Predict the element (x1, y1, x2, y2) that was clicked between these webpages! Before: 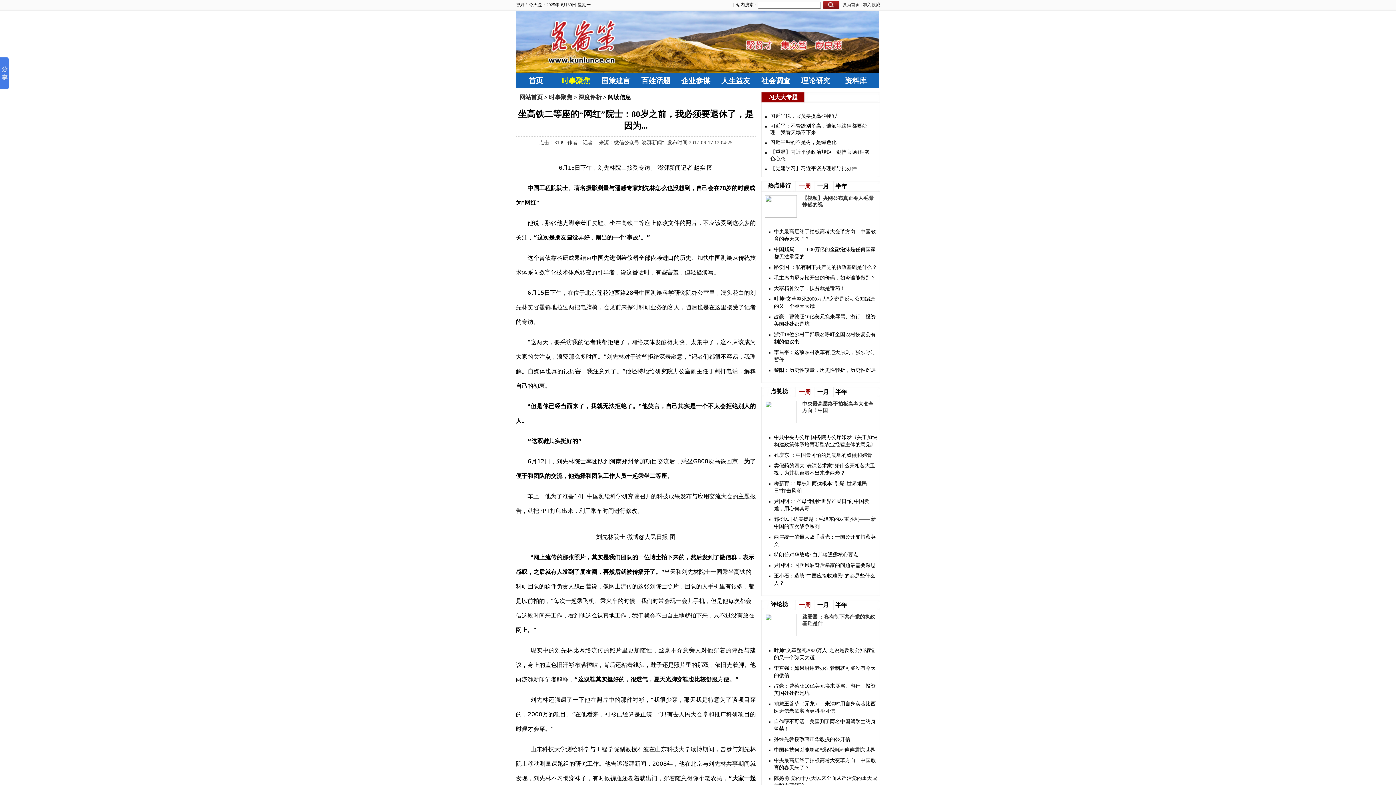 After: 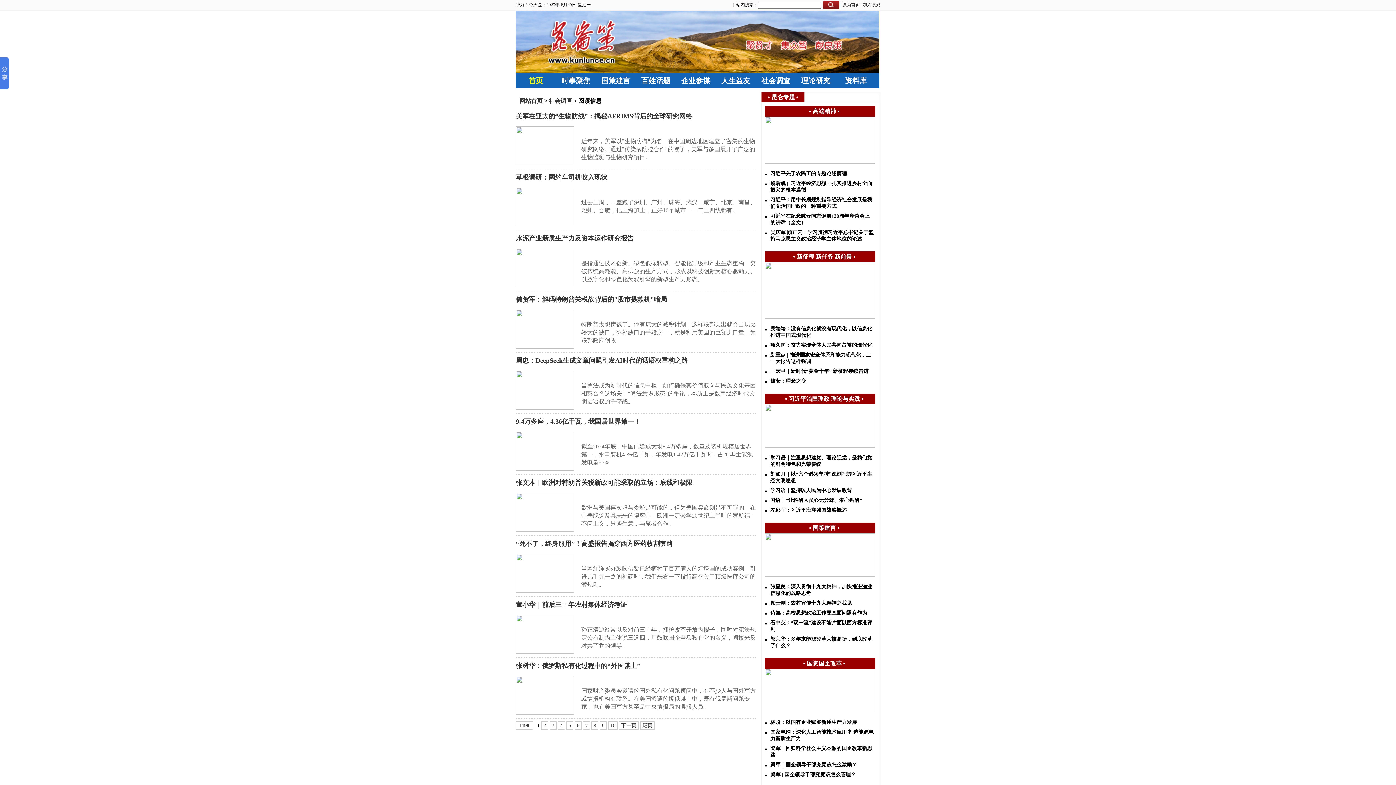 Action: label: 社会调查 bbox: (756, 73, 796, 88)